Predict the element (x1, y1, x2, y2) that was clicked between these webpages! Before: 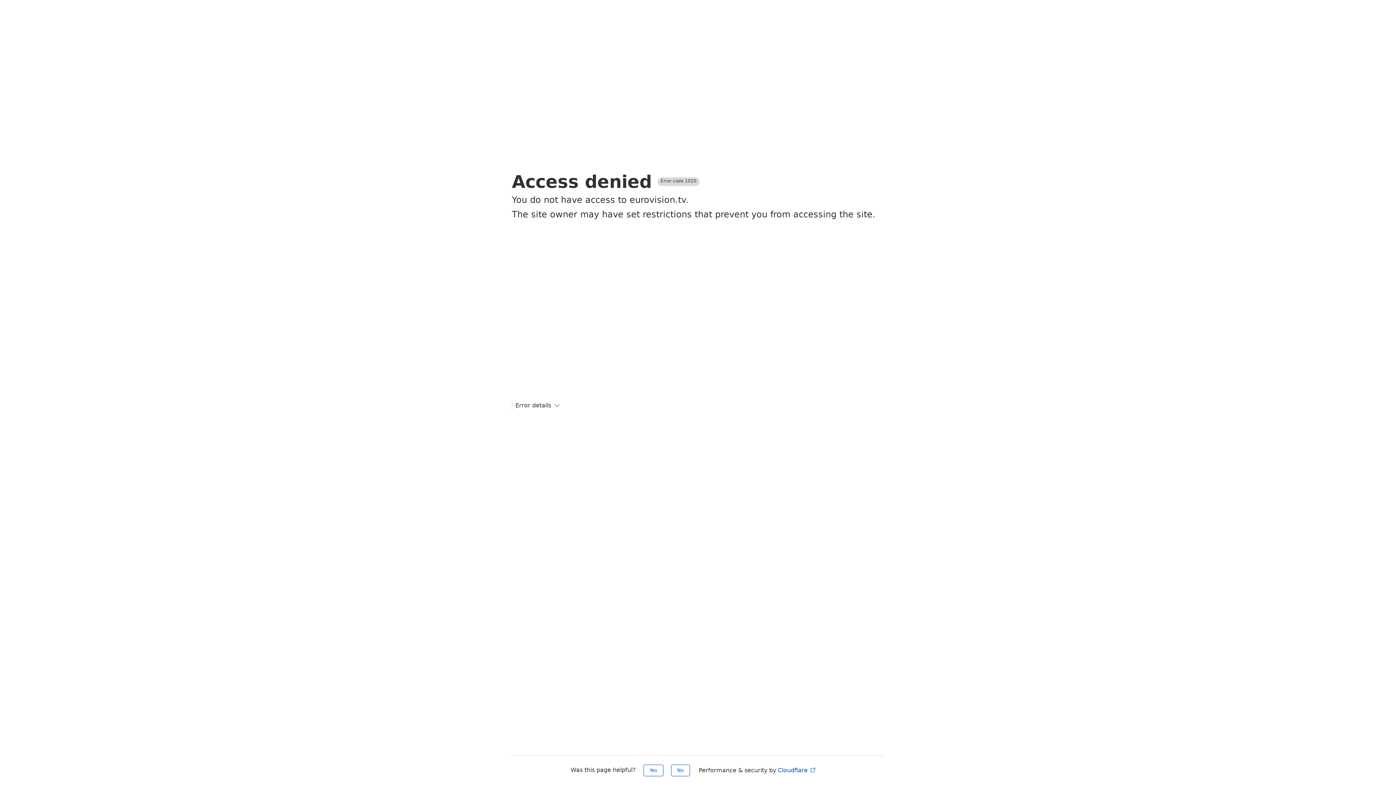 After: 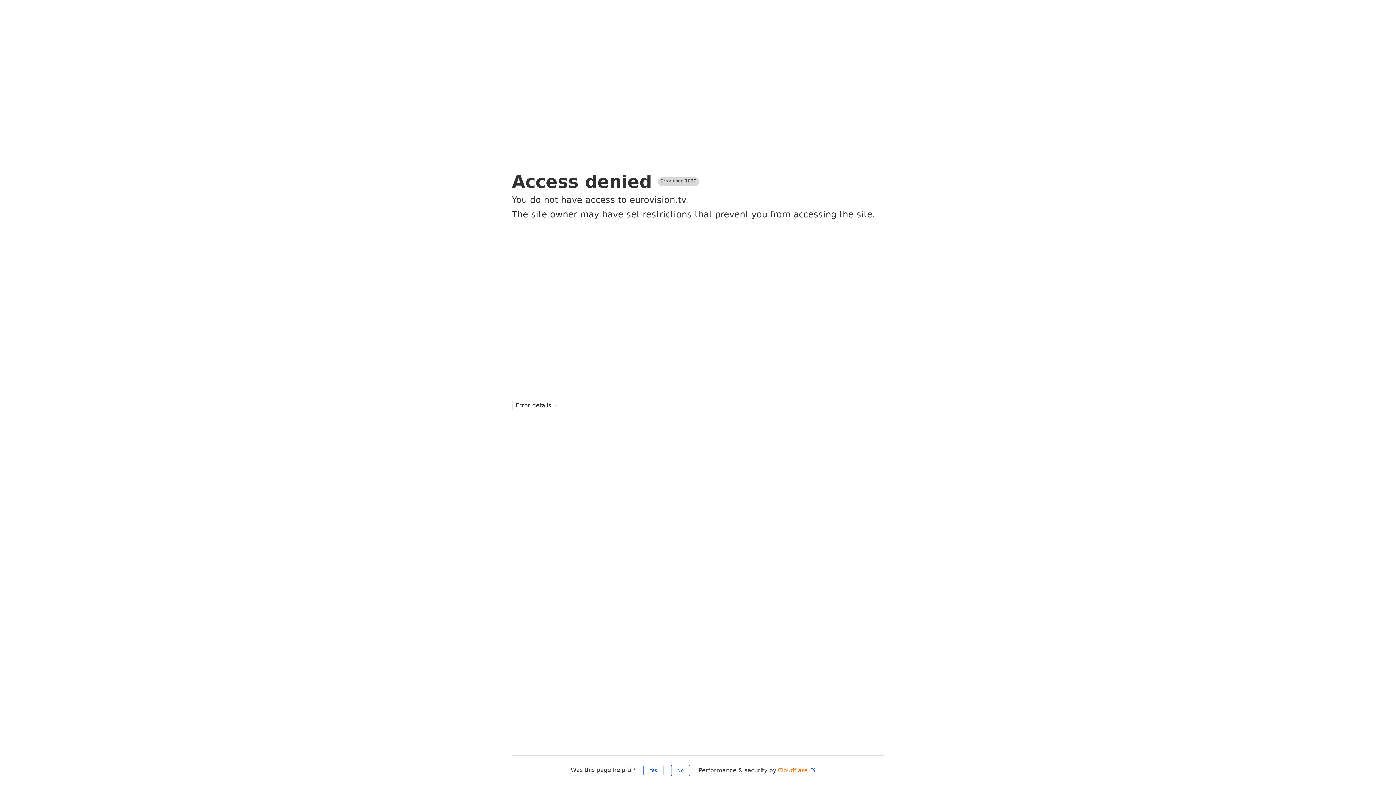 Action: bbox: (778, 767, 816, 774) label: Cloudflare 